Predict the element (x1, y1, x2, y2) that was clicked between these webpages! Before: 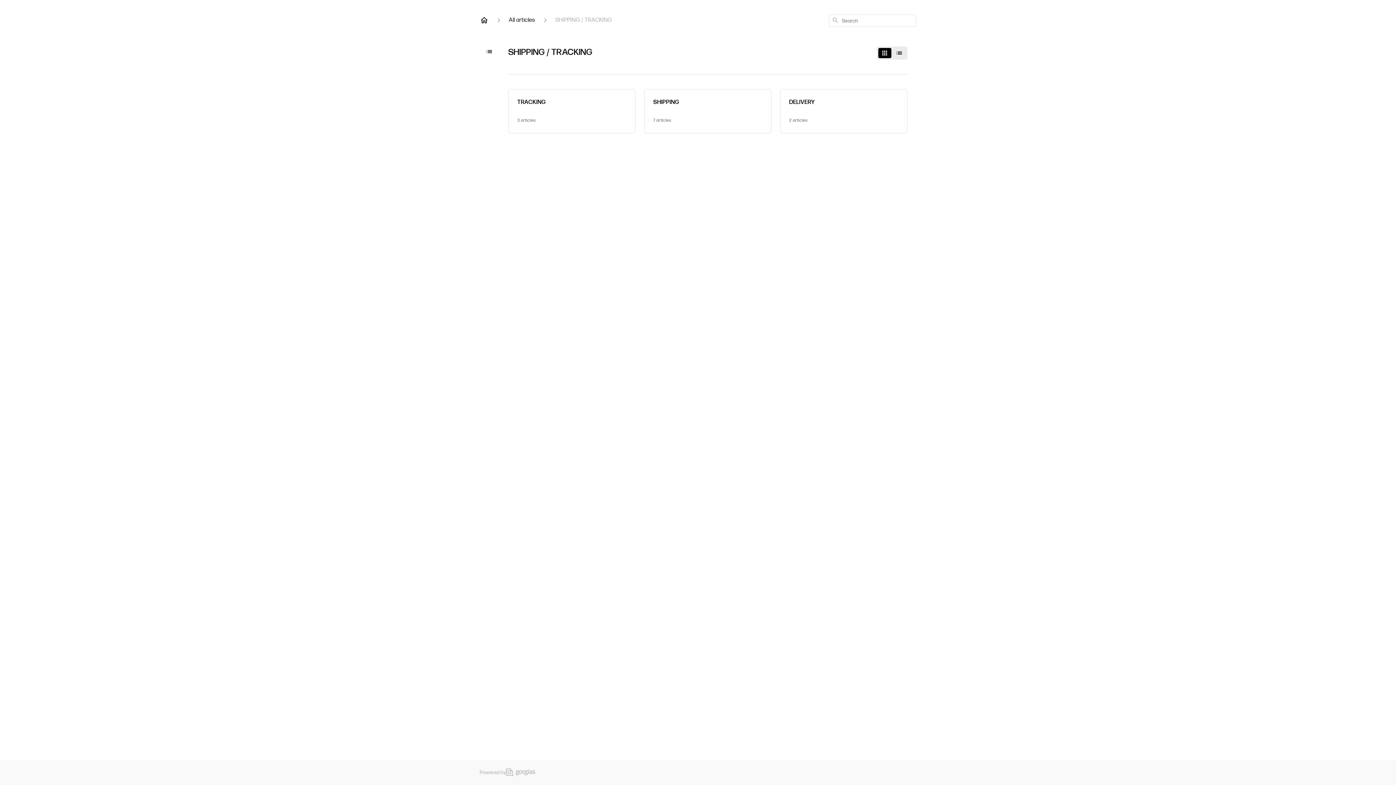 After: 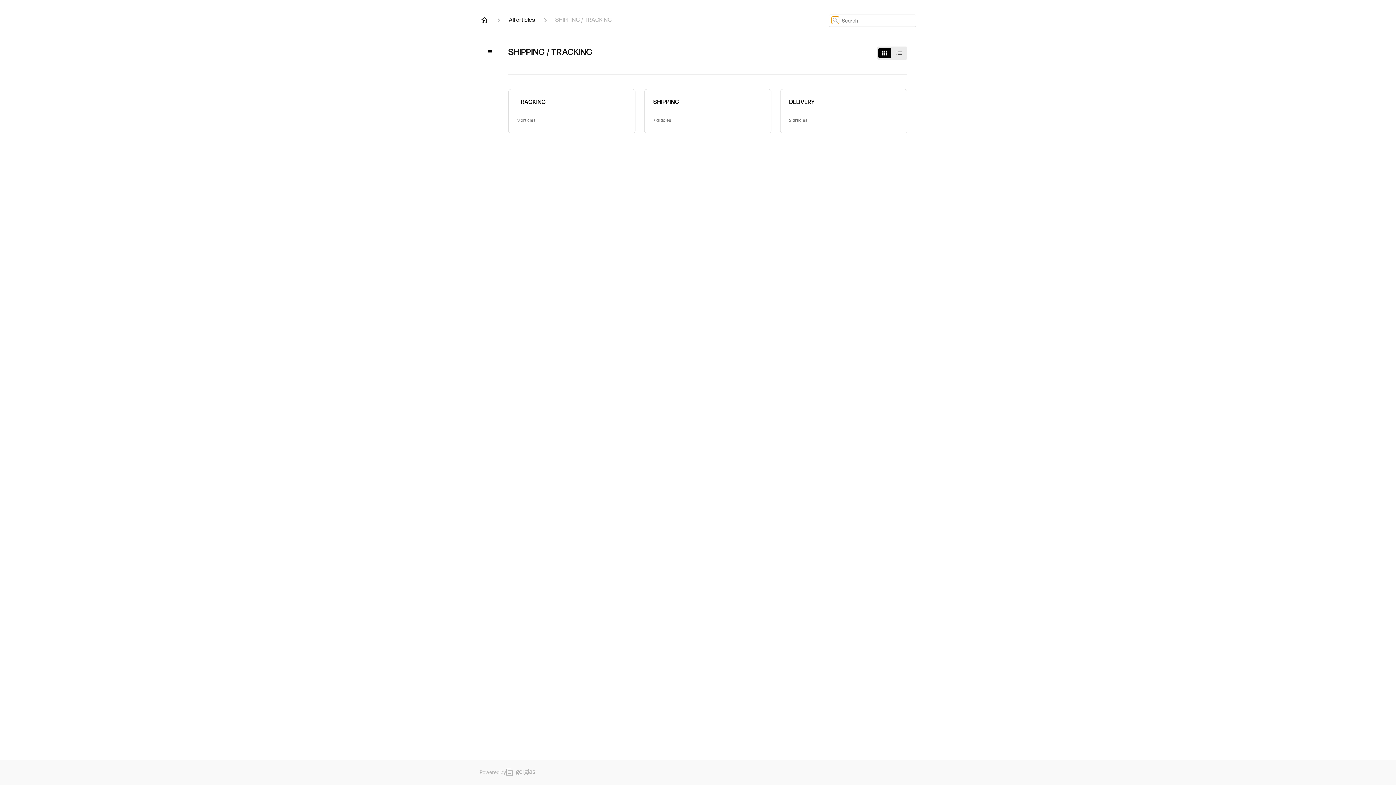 Action: bbox: (832, 16, 839, 24)